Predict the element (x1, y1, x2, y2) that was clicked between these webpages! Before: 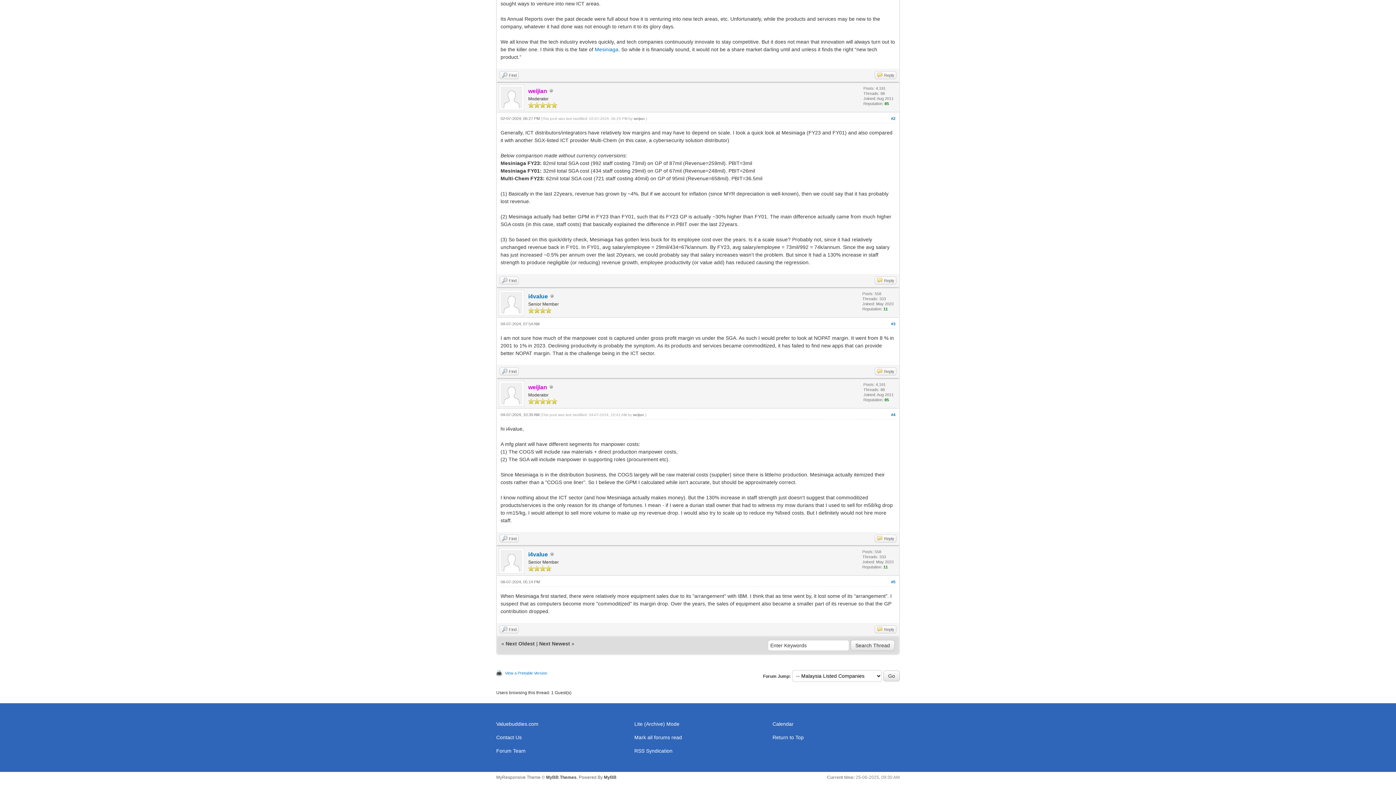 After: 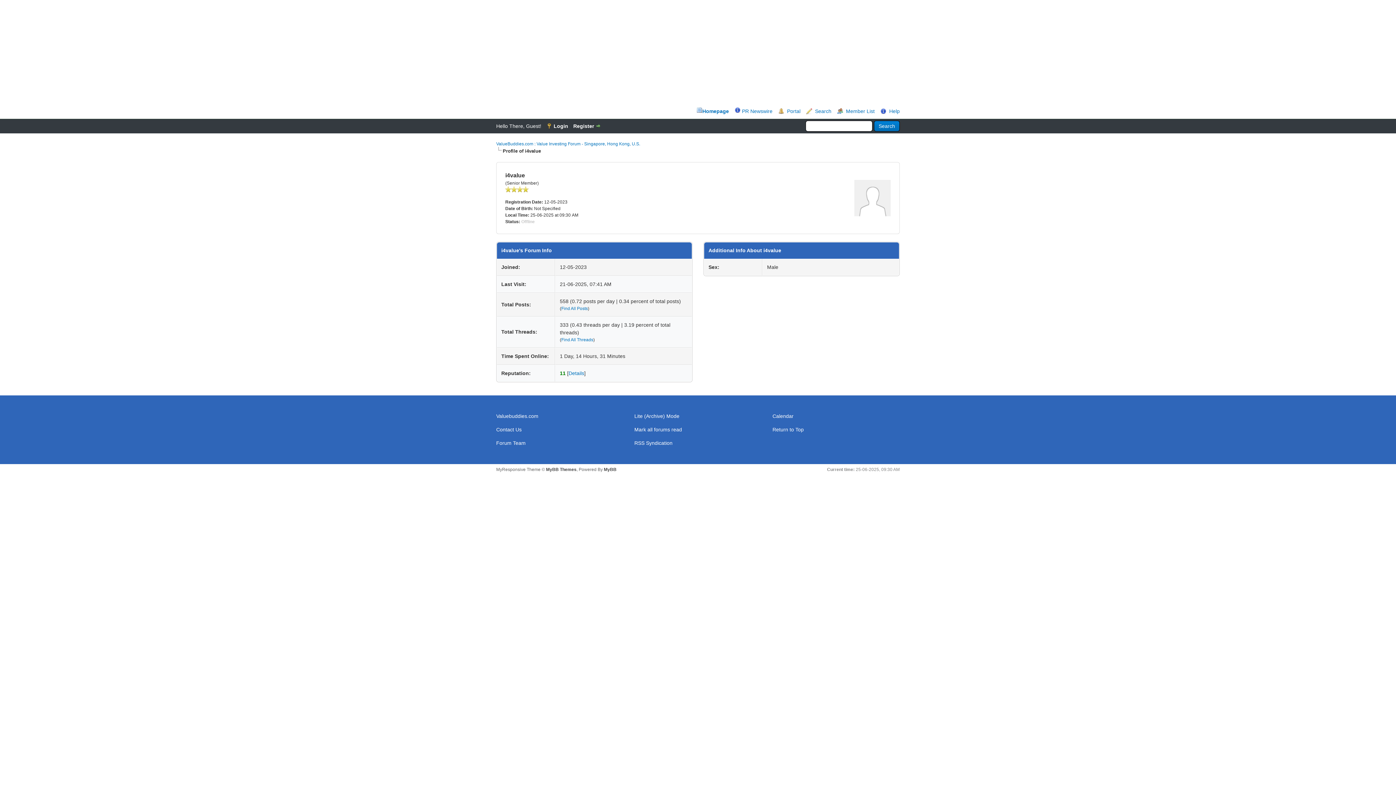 Action: bbox: (498, 569, 524, 574)